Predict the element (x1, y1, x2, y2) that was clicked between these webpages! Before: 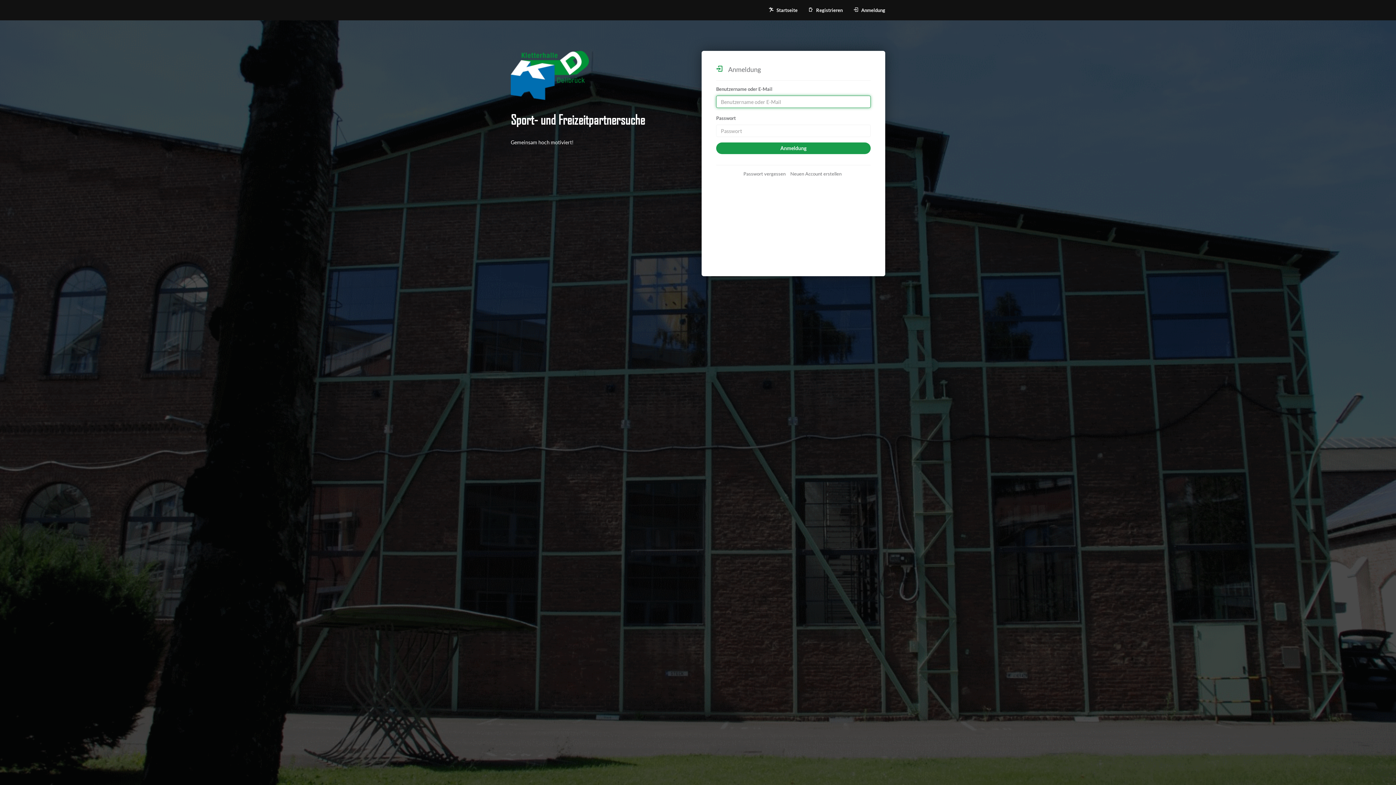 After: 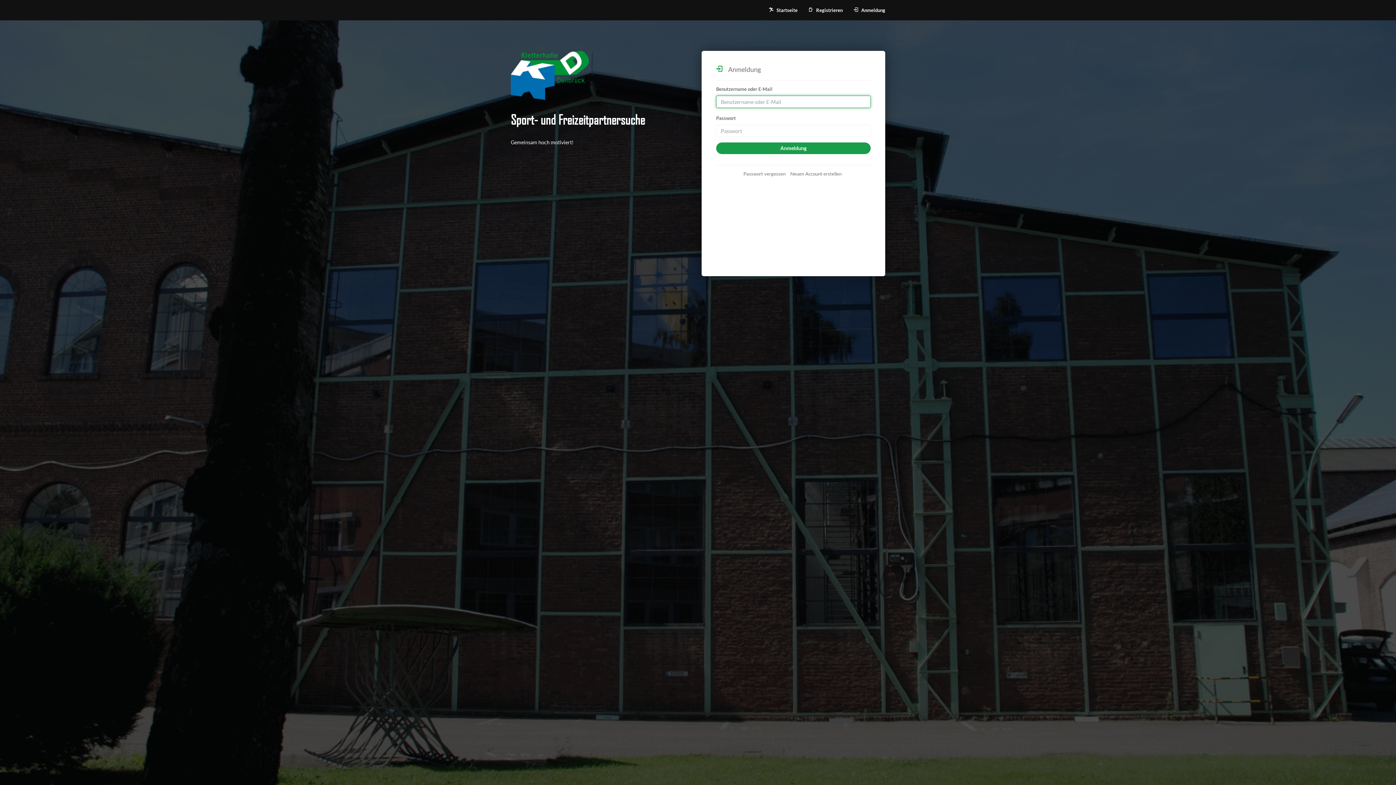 Action: bbox: (848, 0, 890, 20) label:  Anmeldung